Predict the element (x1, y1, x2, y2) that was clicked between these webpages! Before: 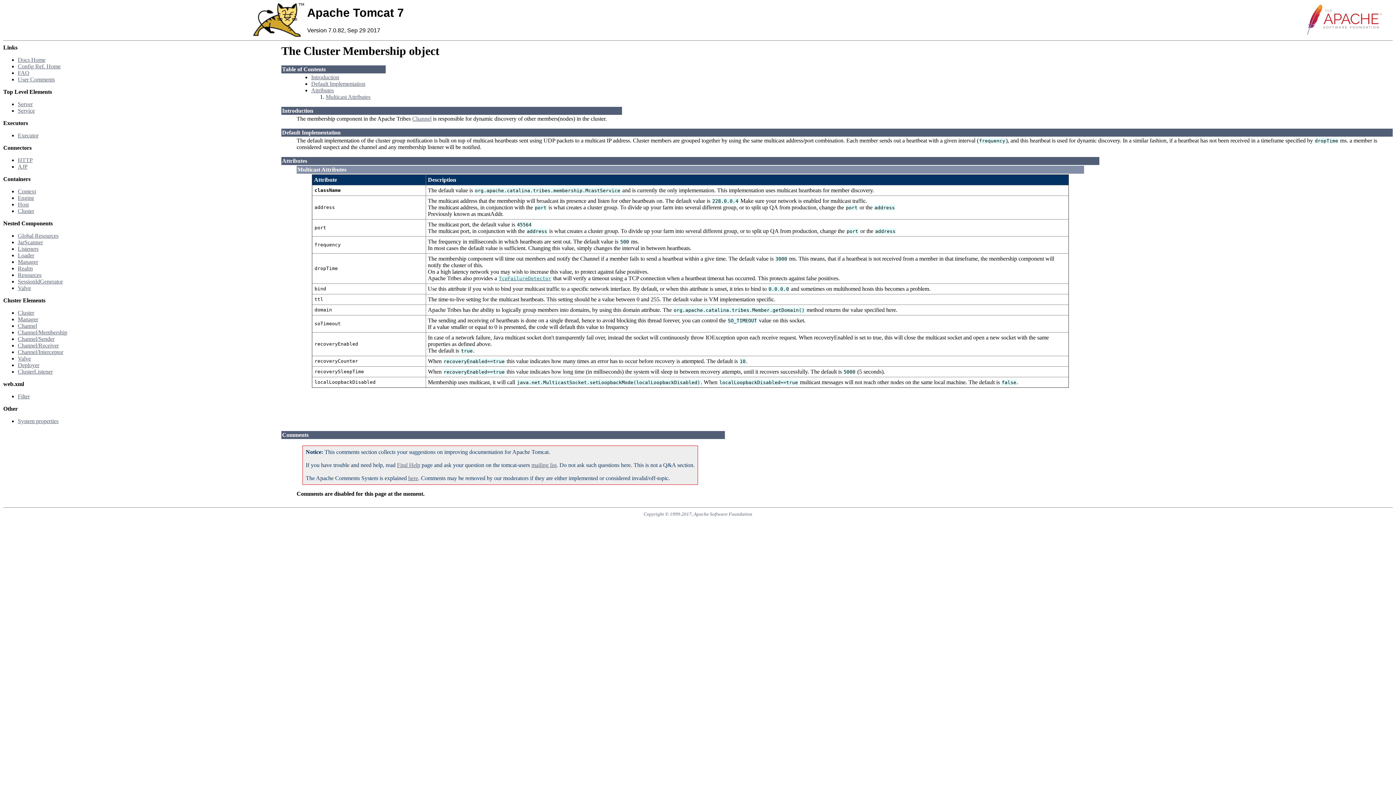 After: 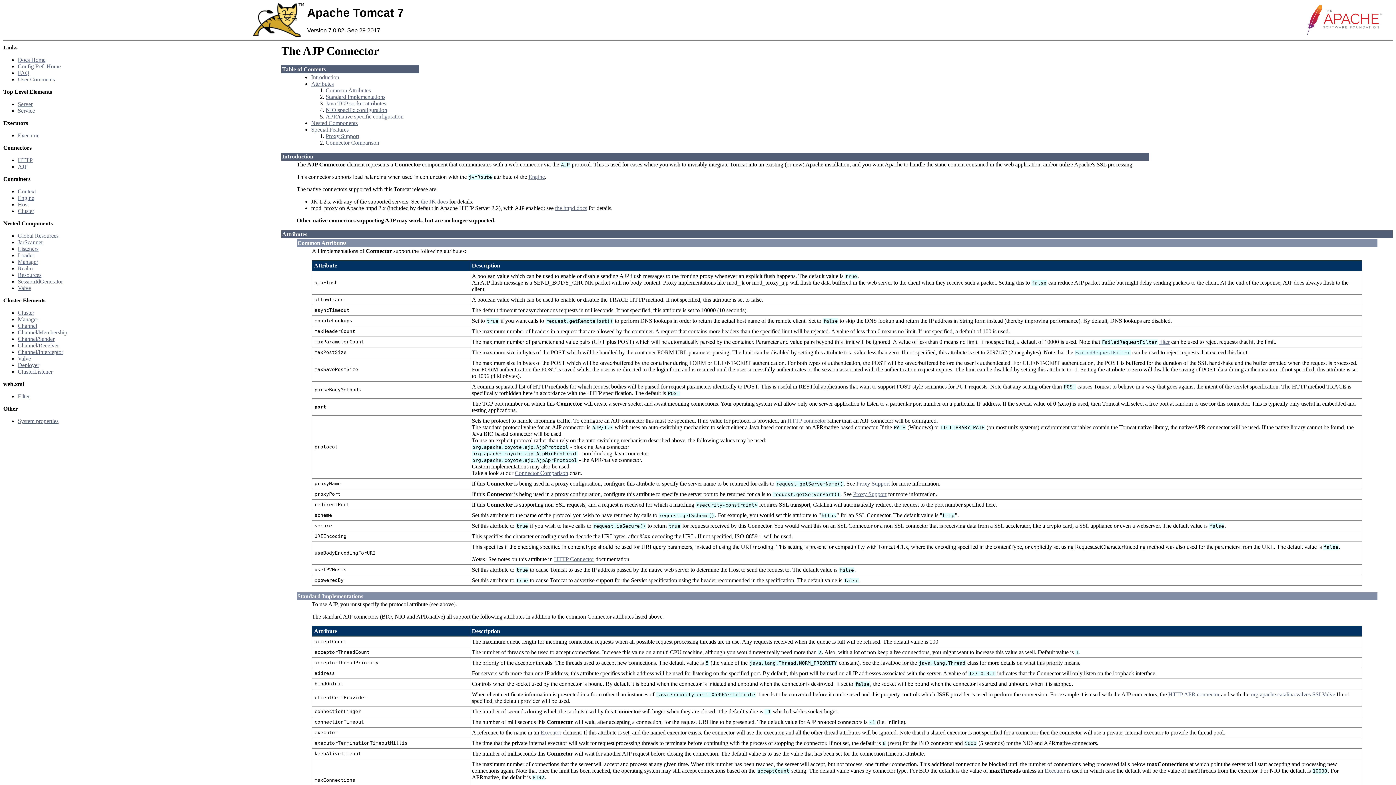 Action: bbox: (17, 163, 27, 169) label: AJP